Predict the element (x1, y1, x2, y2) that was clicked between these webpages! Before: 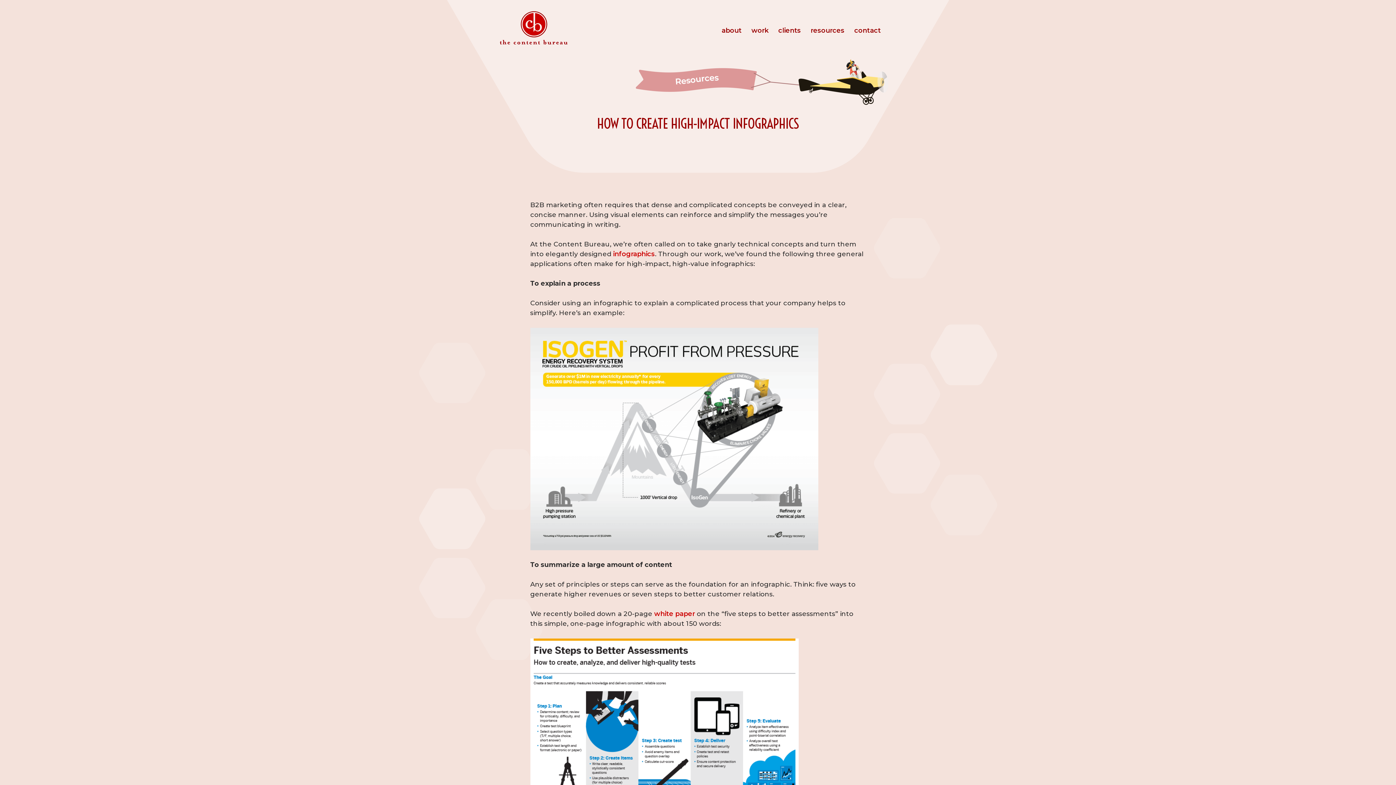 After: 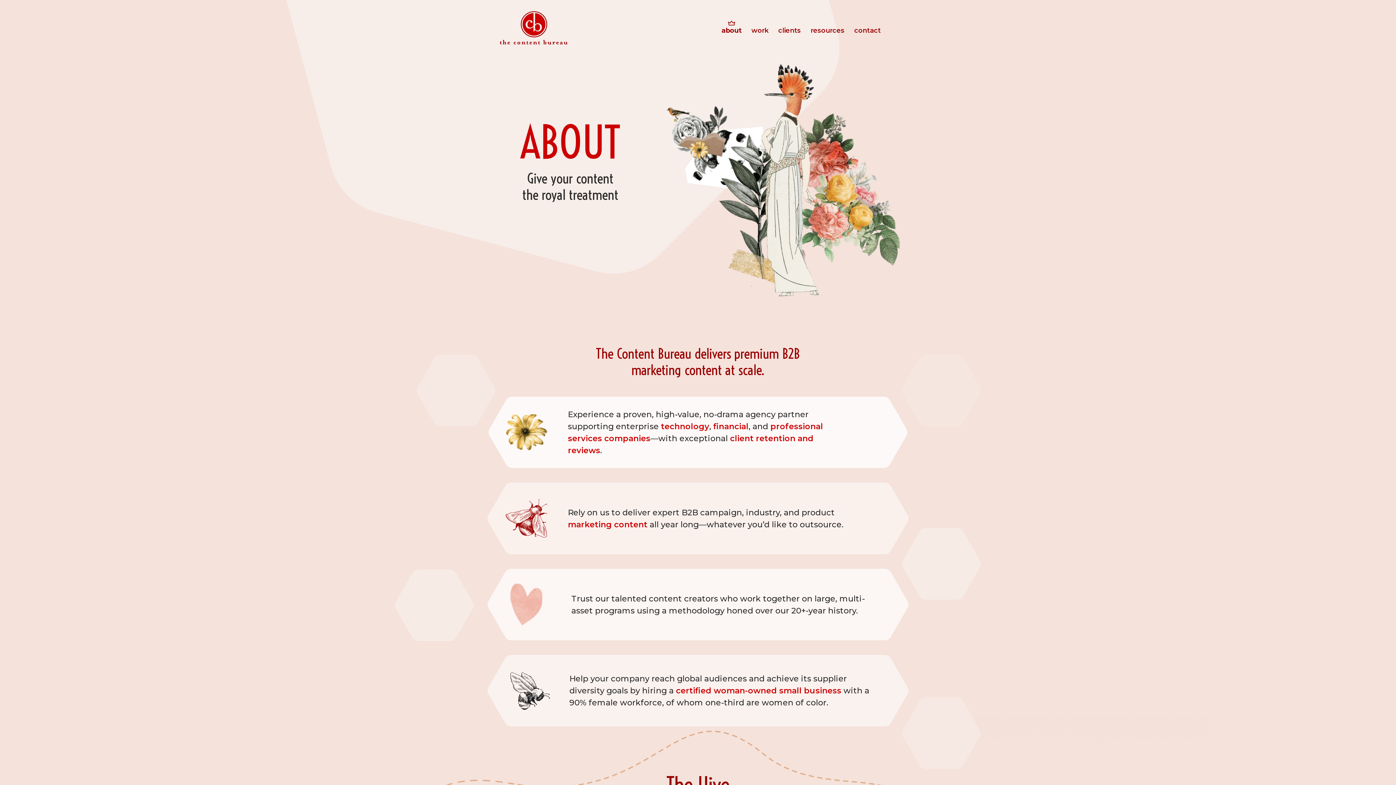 Action: bbox: (721, 28, 741, 58) label: about